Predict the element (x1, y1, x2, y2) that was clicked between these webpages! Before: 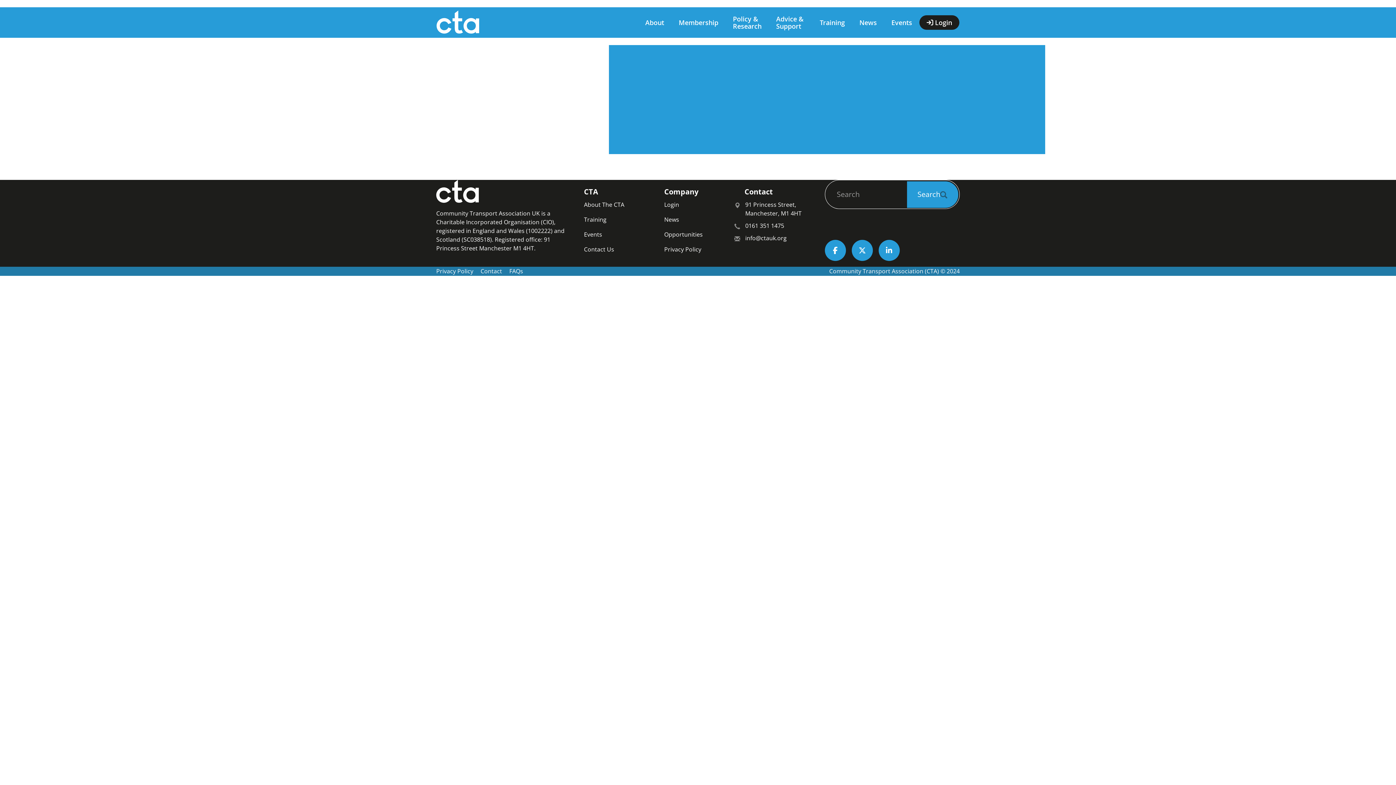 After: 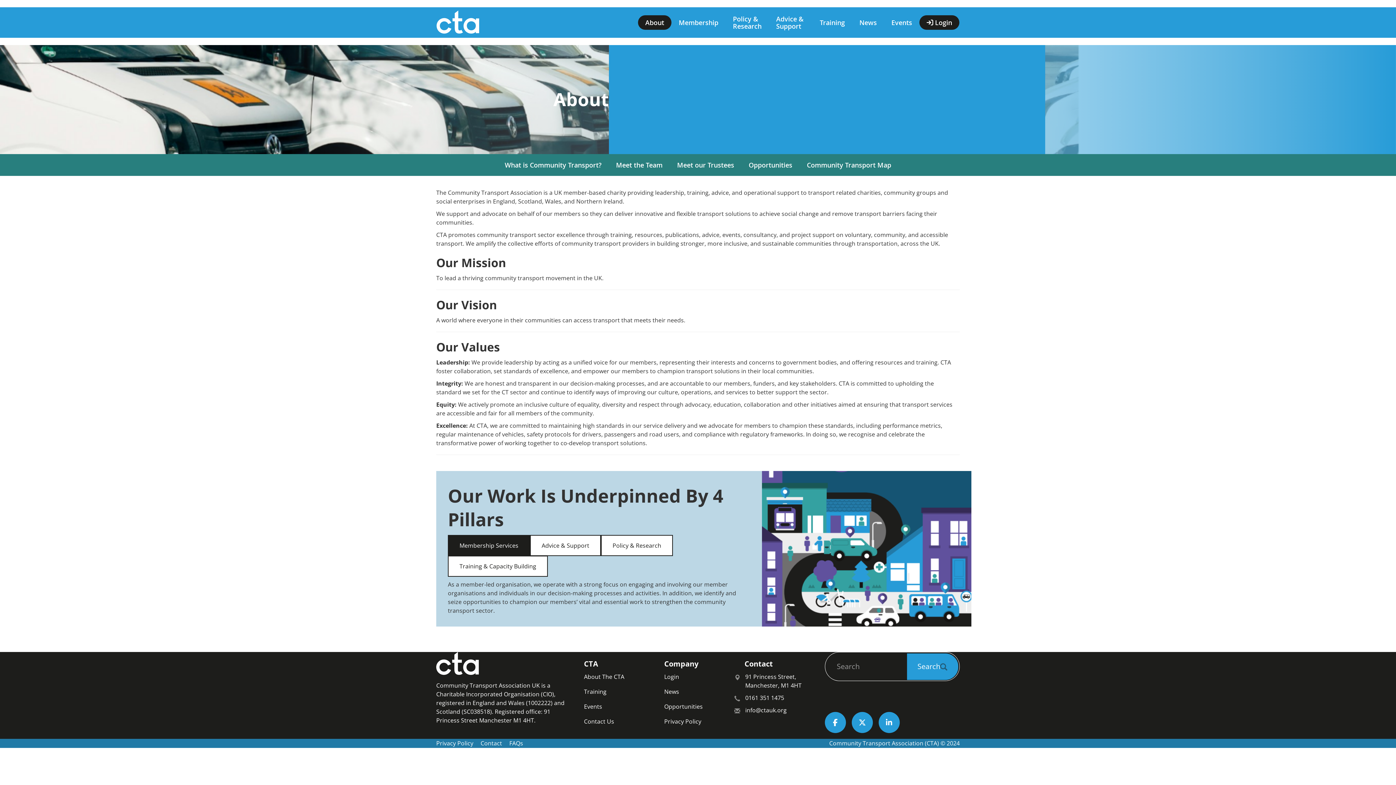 Action: label: About The CTA bbox: (584, 200, 624, 209)